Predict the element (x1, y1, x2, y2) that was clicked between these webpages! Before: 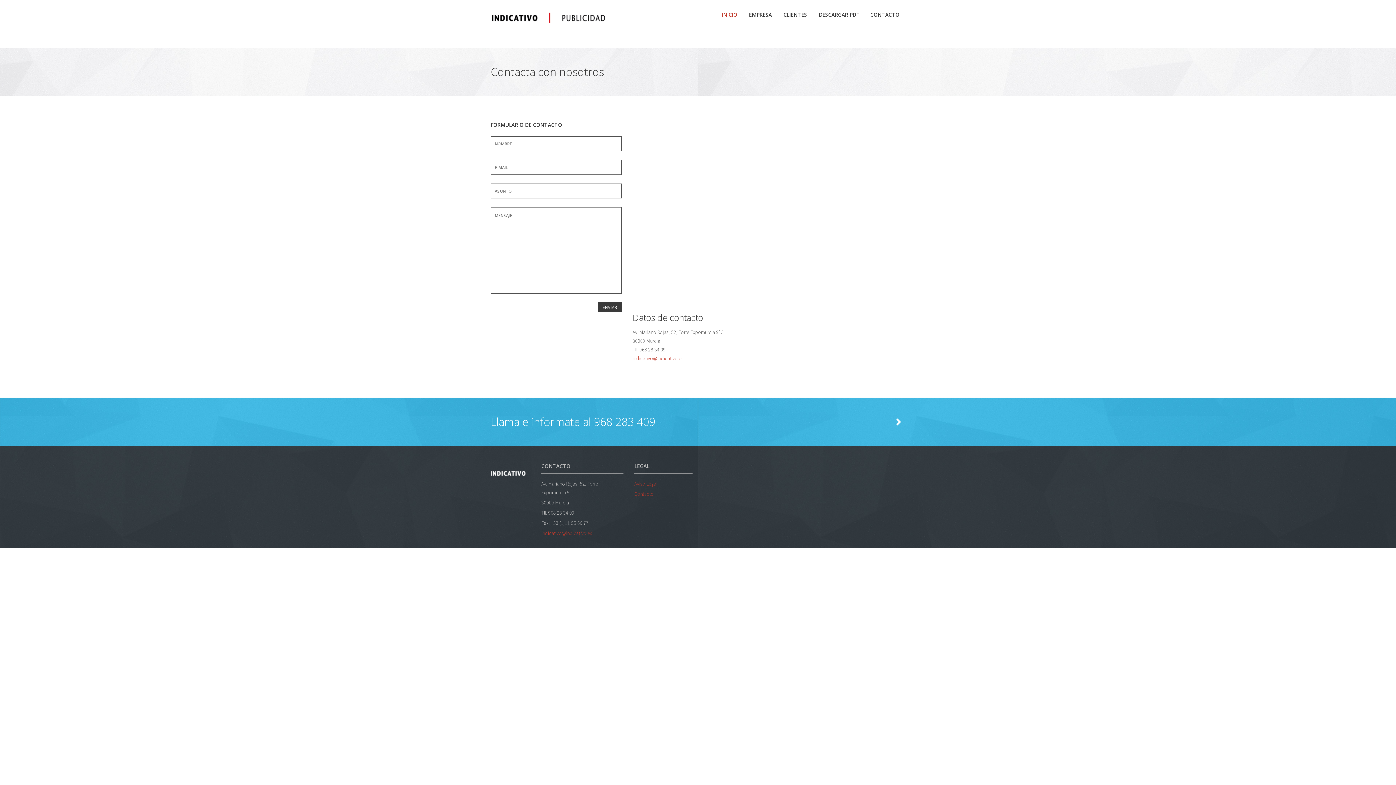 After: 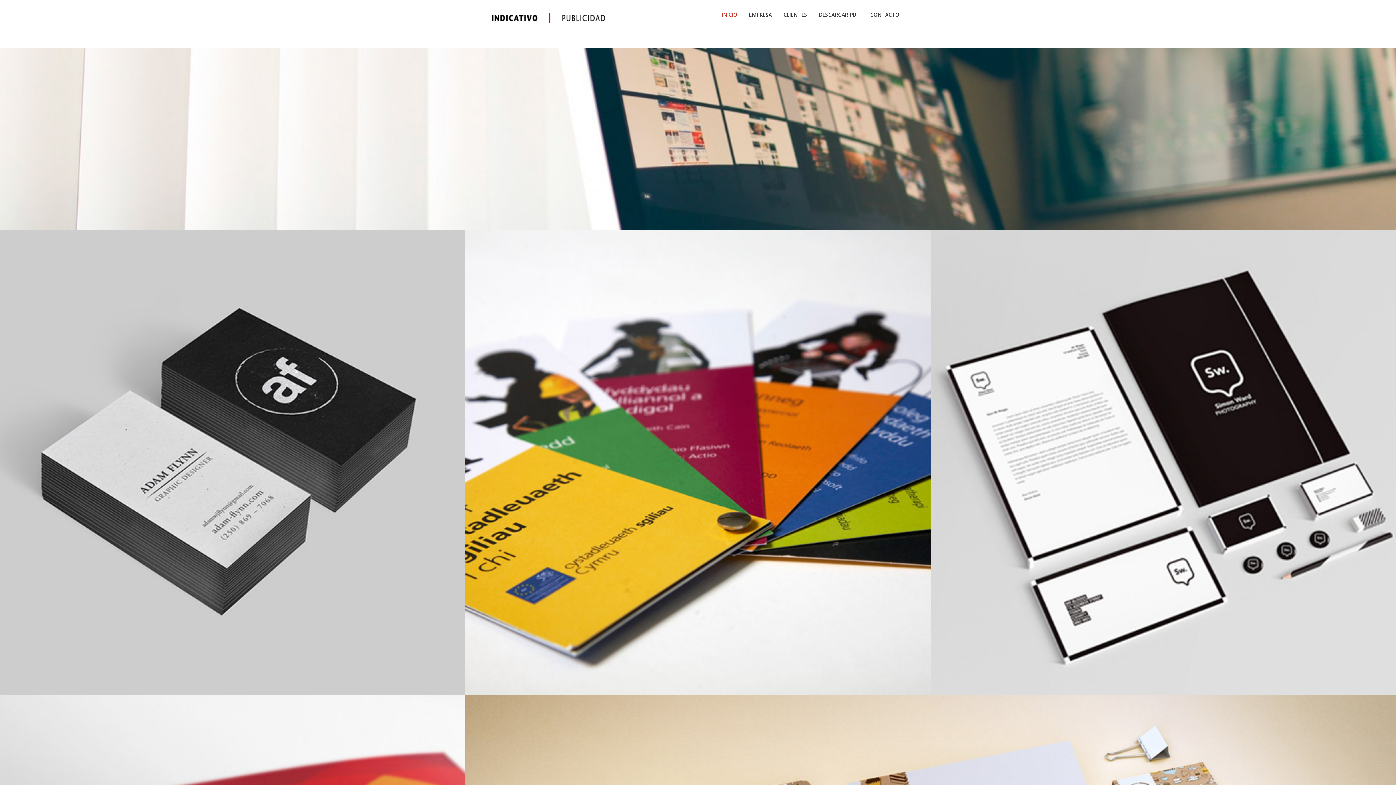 Action: bbox: (716, 0, 743, 29) label: INICIO